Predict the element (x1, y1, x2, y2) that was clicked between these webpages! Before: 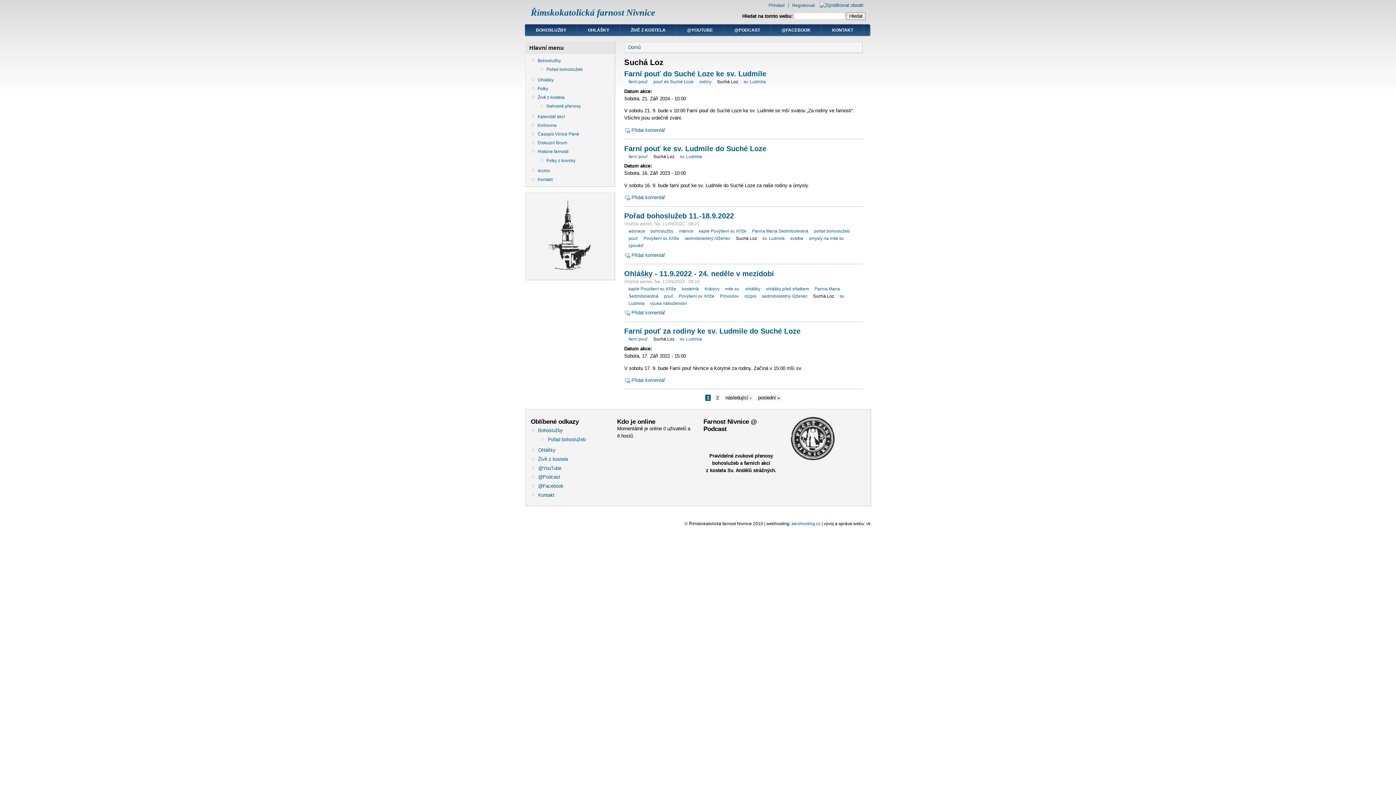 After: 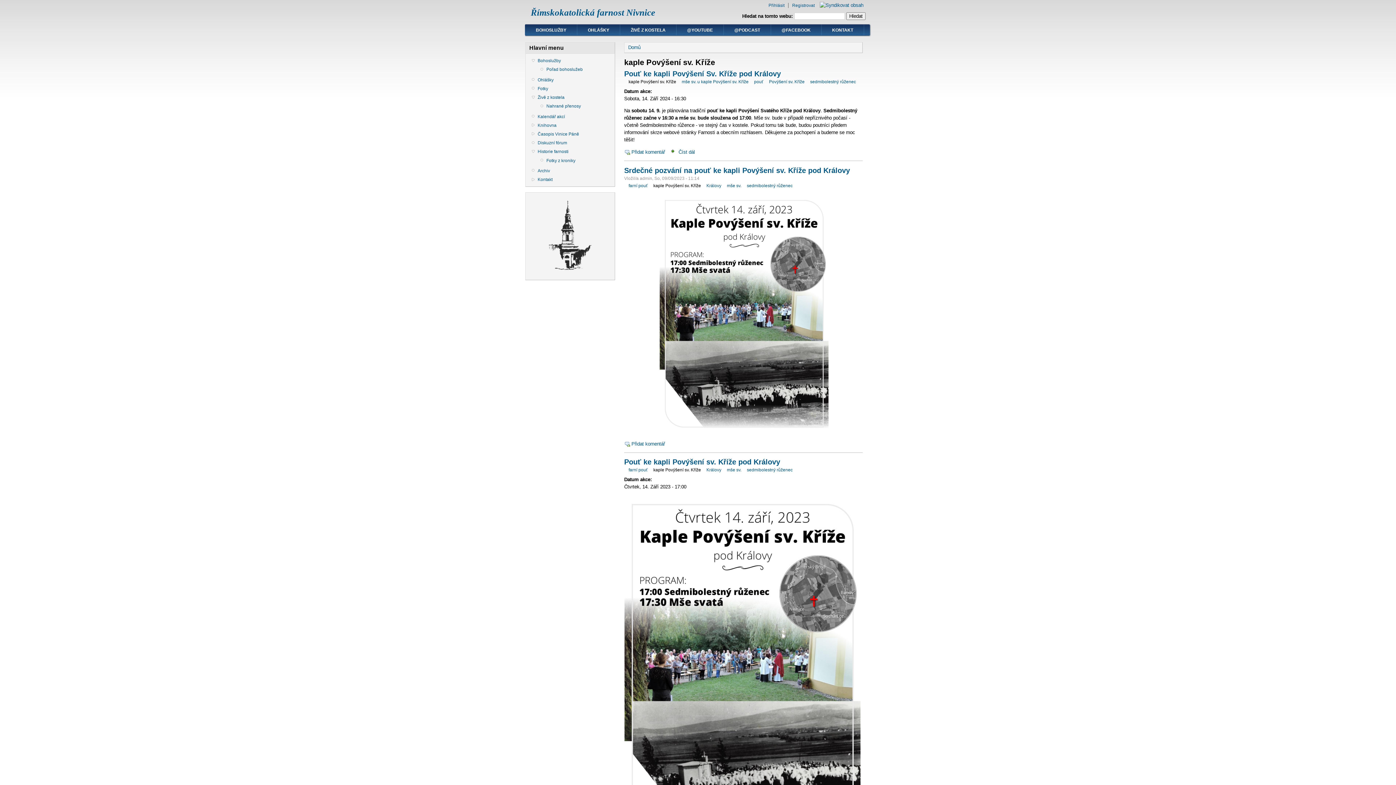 Action: label: kaple Povýšení sv. Kříže bbox: (699, 228, 746, 233)